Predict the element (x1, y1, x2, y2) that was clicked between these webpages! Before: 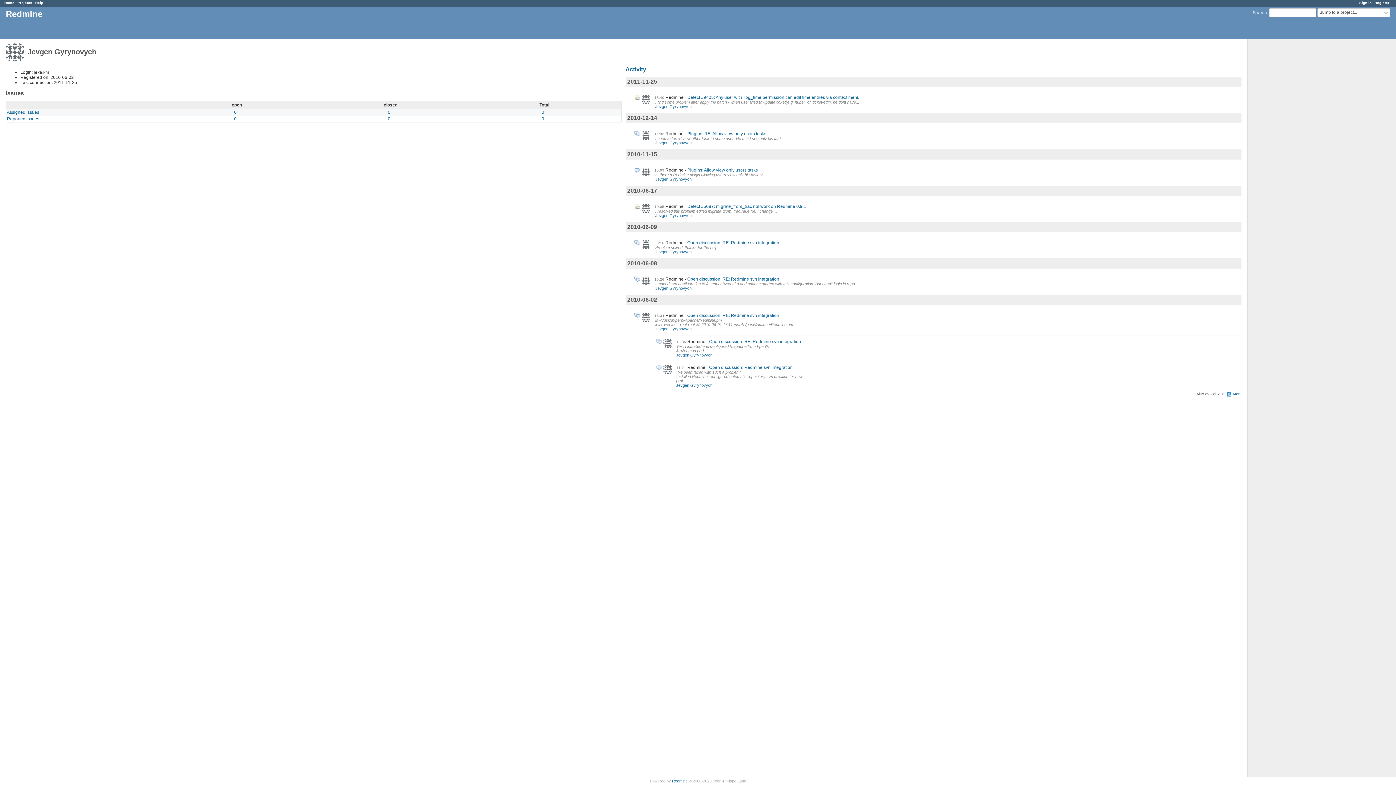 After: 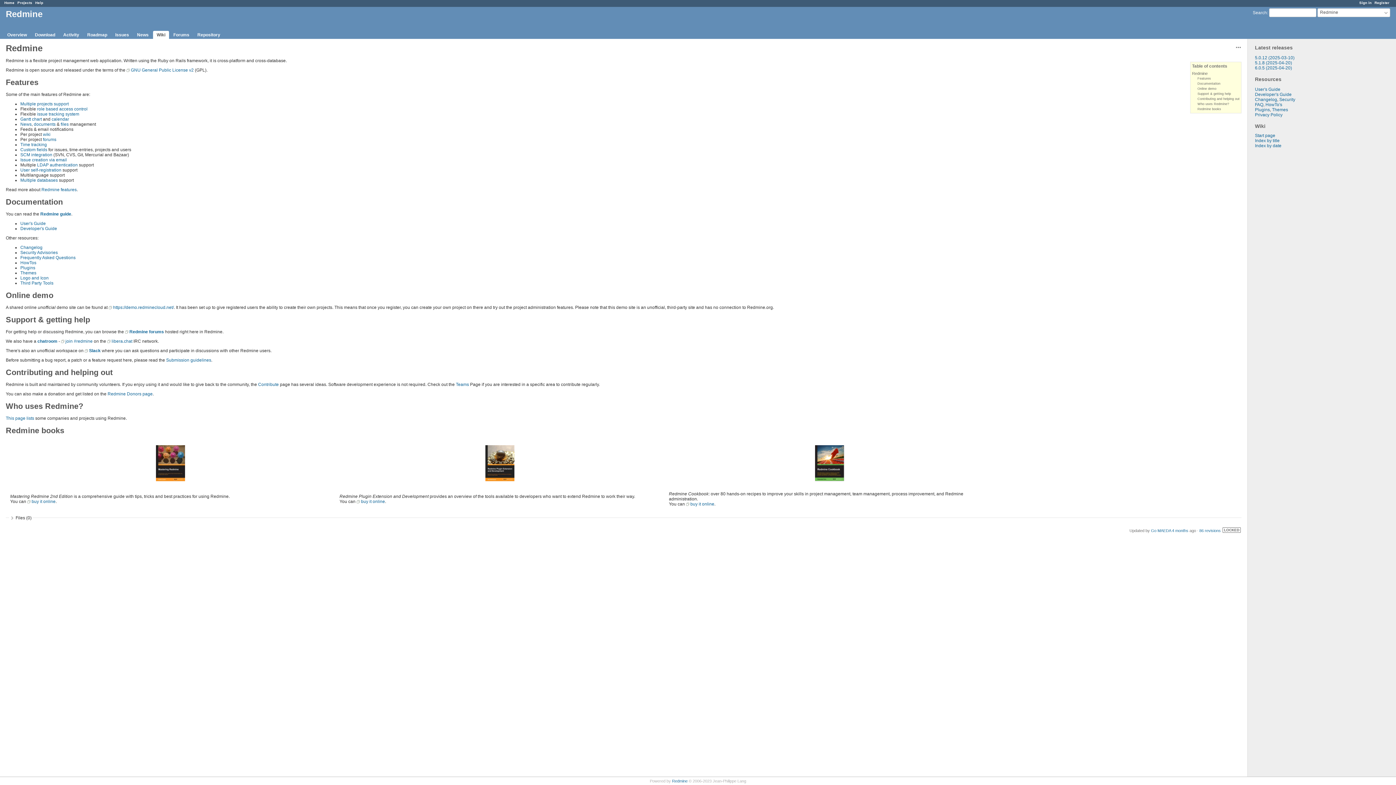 Action: bbox: (4, 0, 14, 4) label: Home